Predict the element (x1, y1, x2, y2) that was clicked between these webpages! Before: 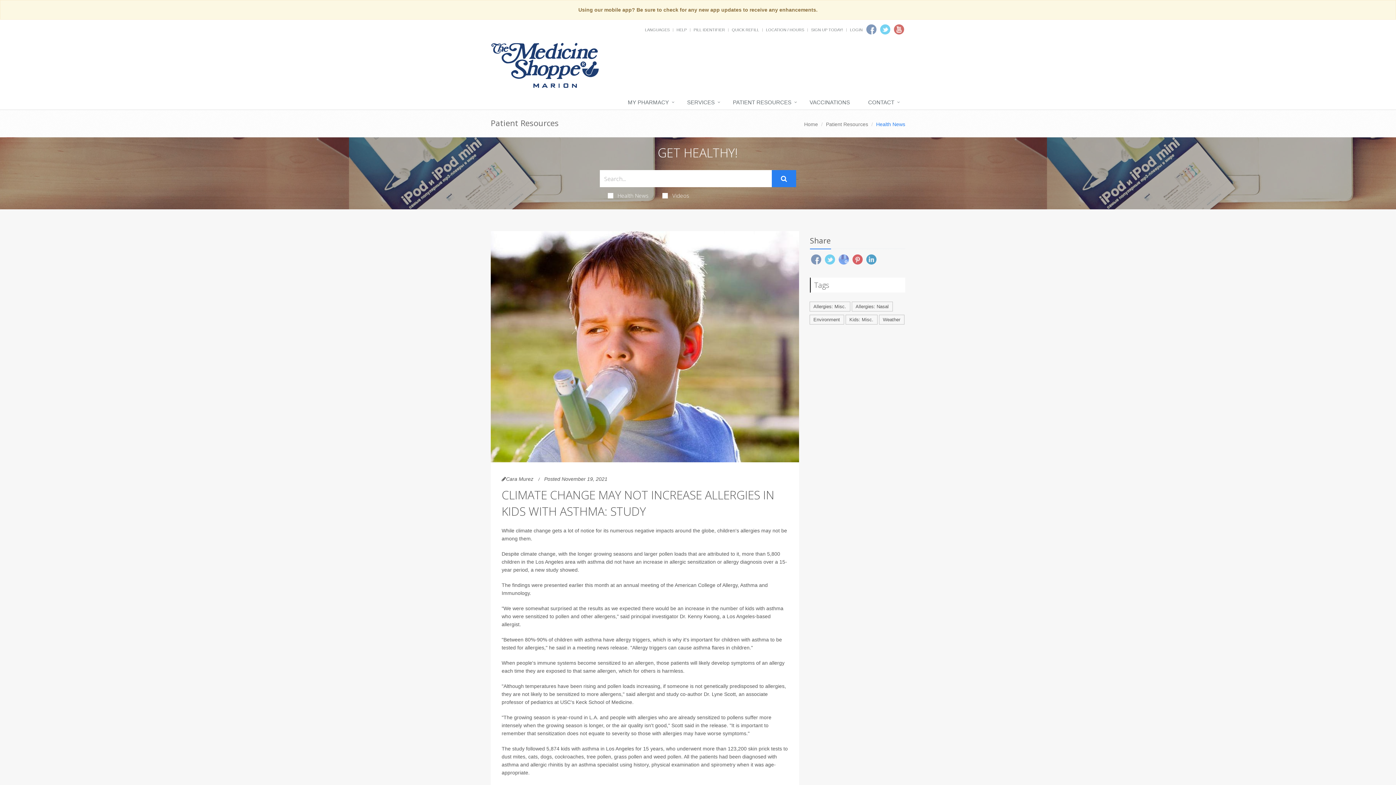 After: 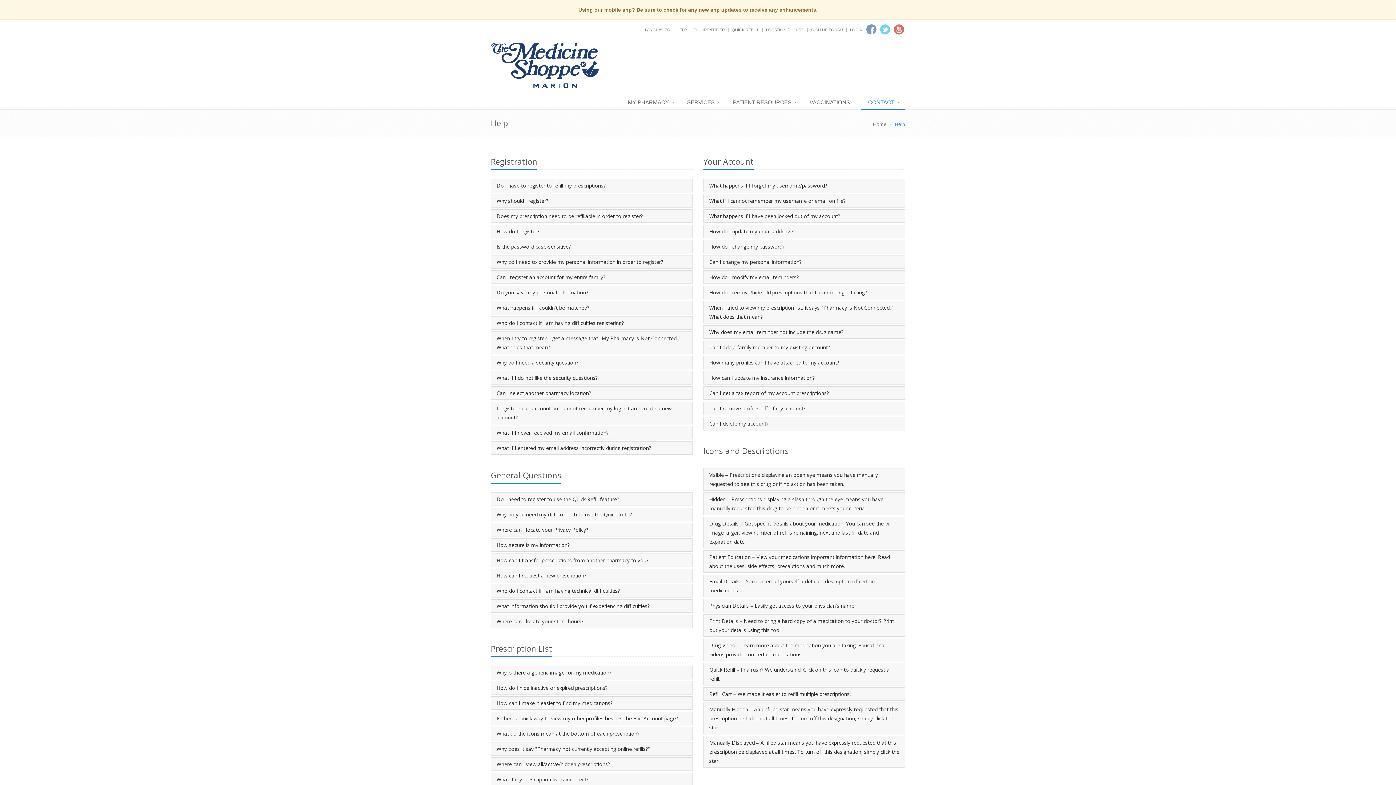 Action: label: HELP bbox: (676, 27, 686, 32)